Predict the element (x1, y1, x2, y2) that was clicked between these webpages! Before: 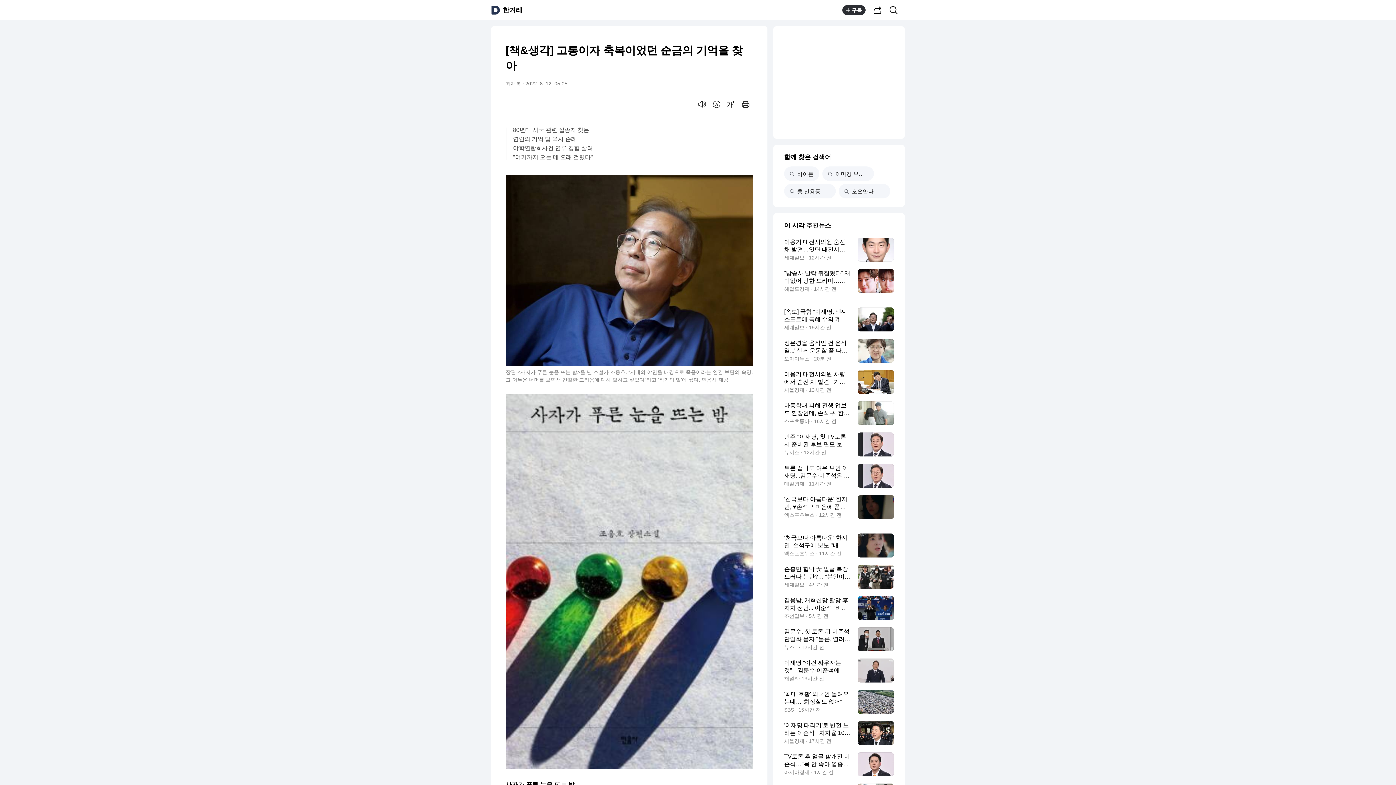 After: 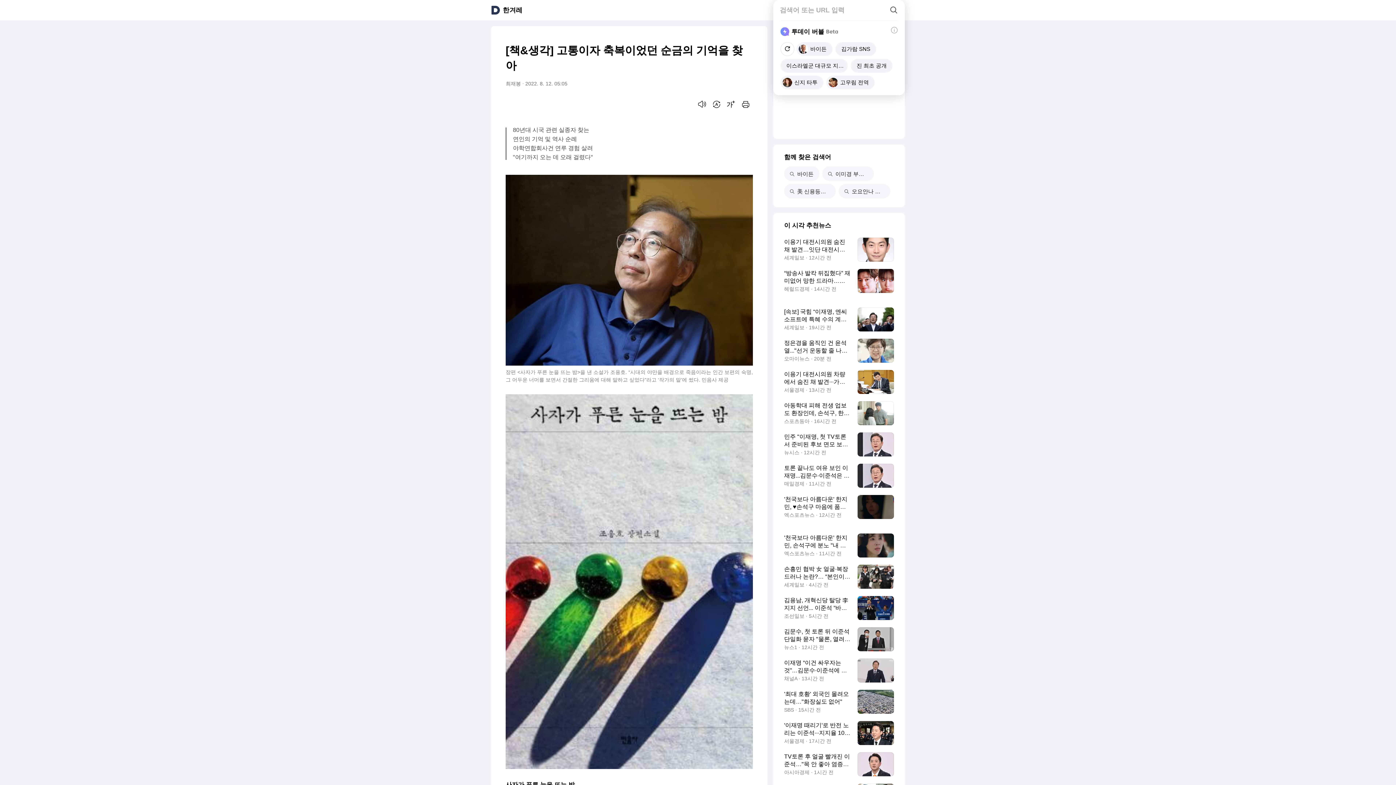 Action: bbox: (887, 3, 905, 16) label: 검색